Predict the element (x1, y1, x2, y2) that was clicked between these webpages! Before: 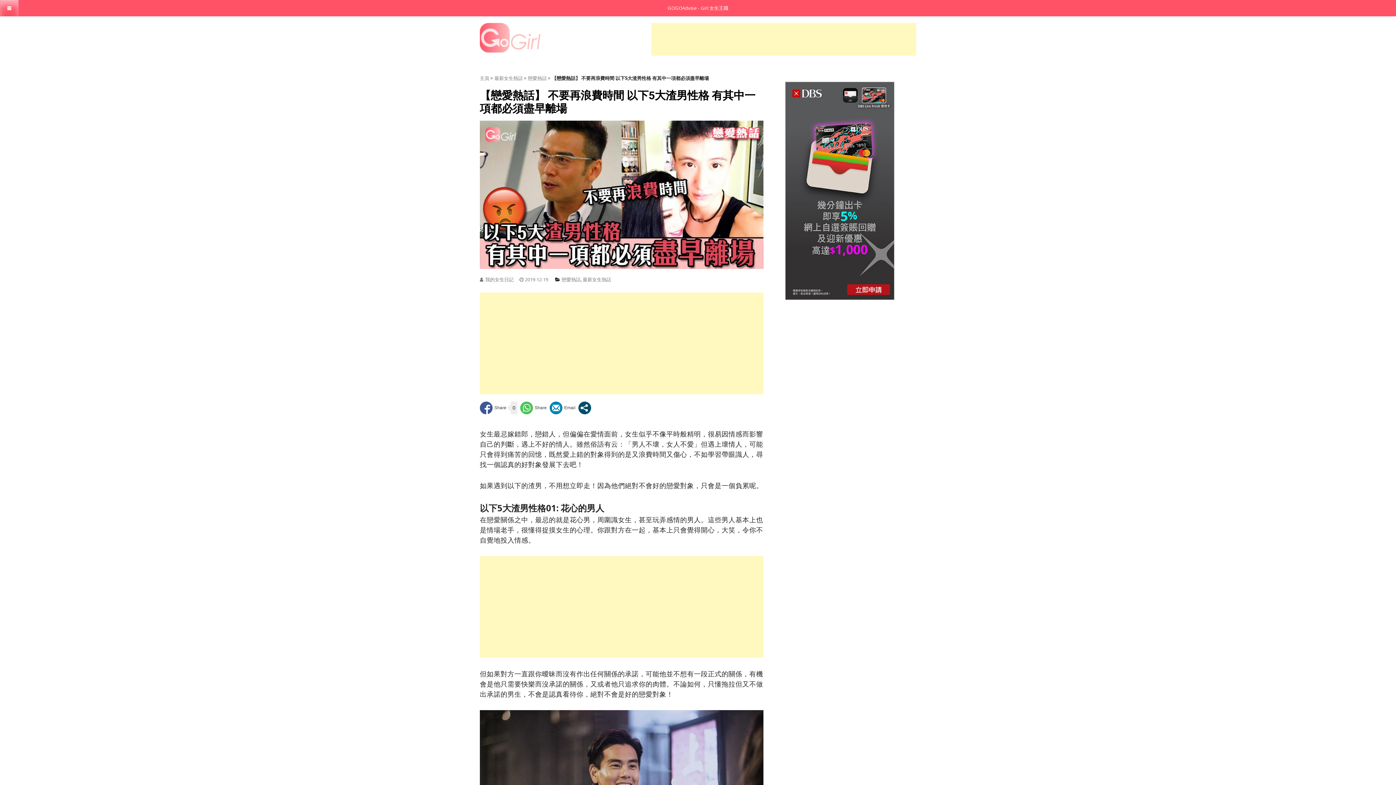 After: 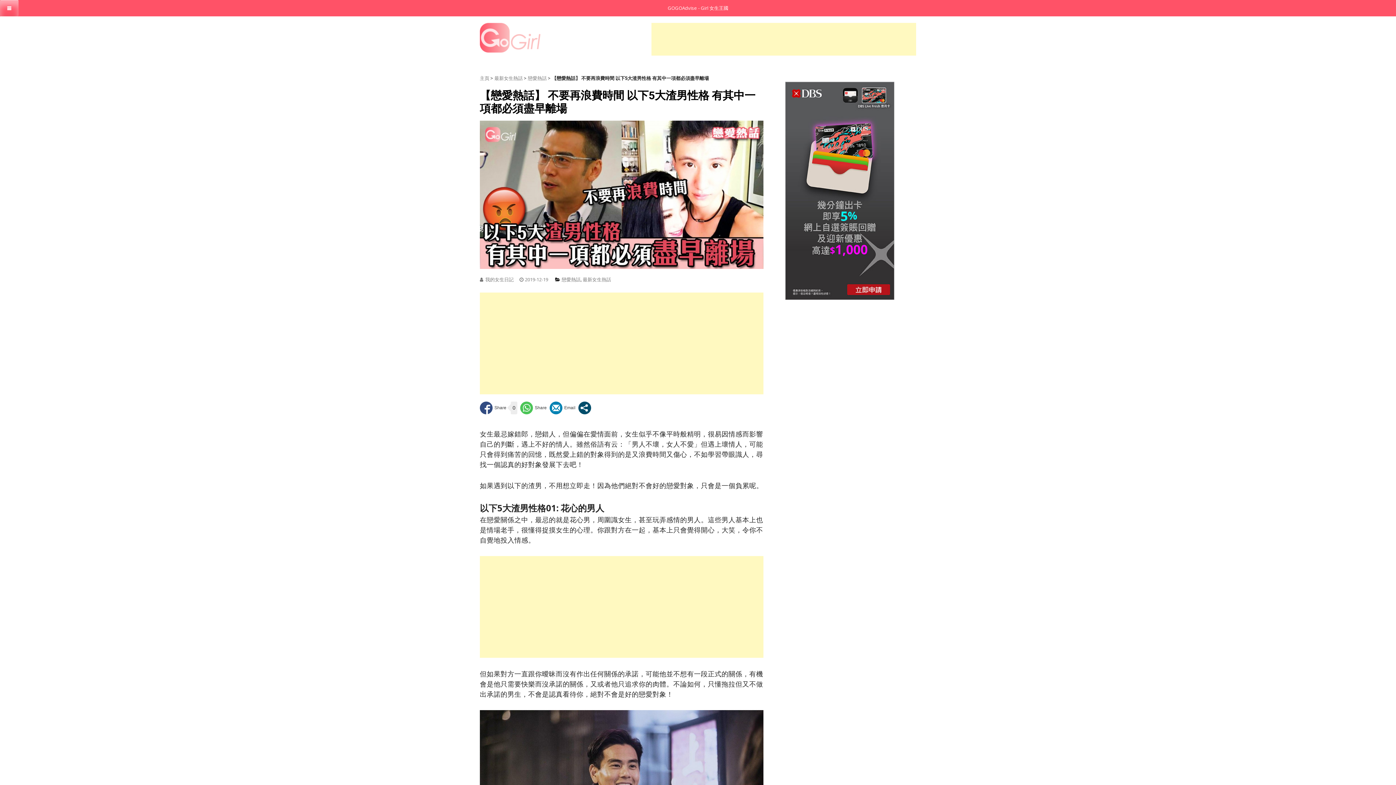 Action: bbox: (480, 401, 506, 414)